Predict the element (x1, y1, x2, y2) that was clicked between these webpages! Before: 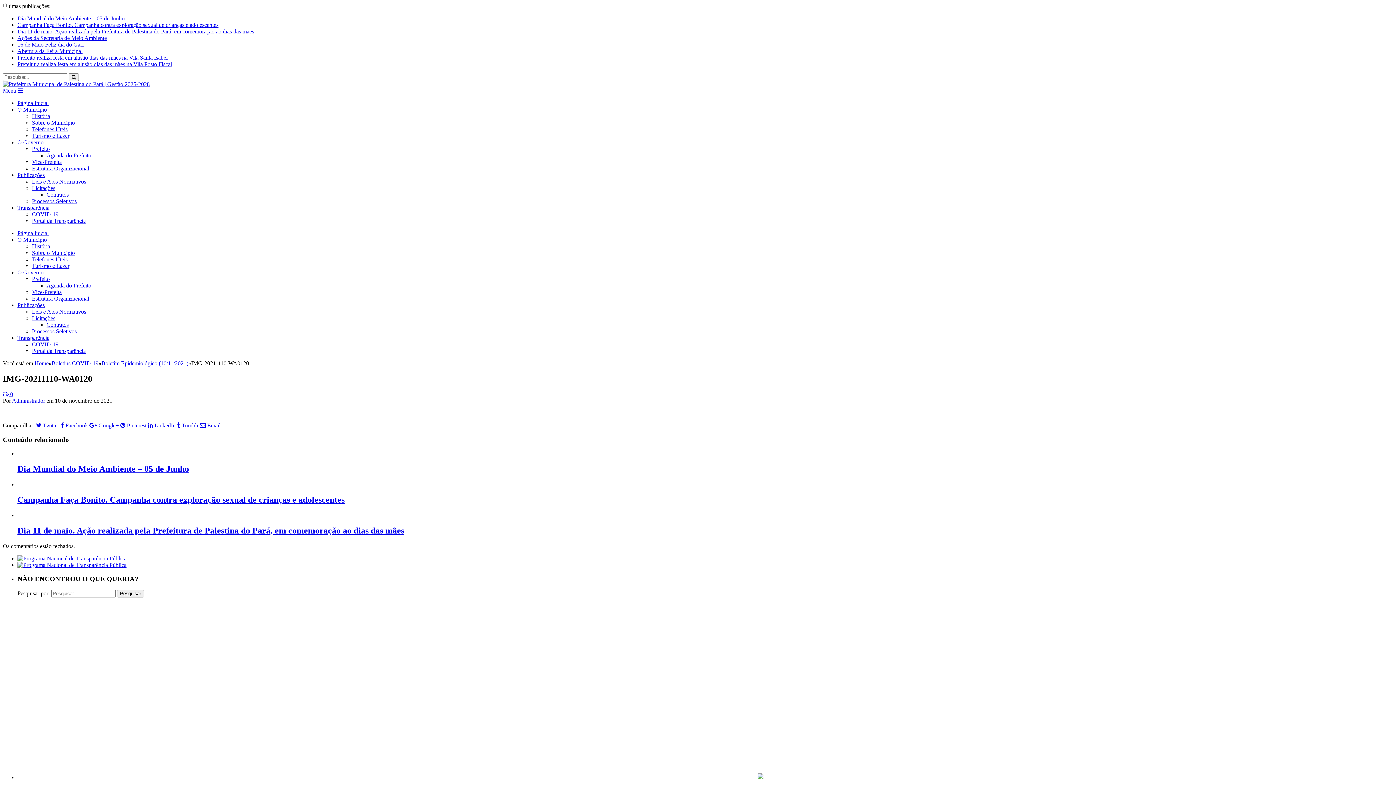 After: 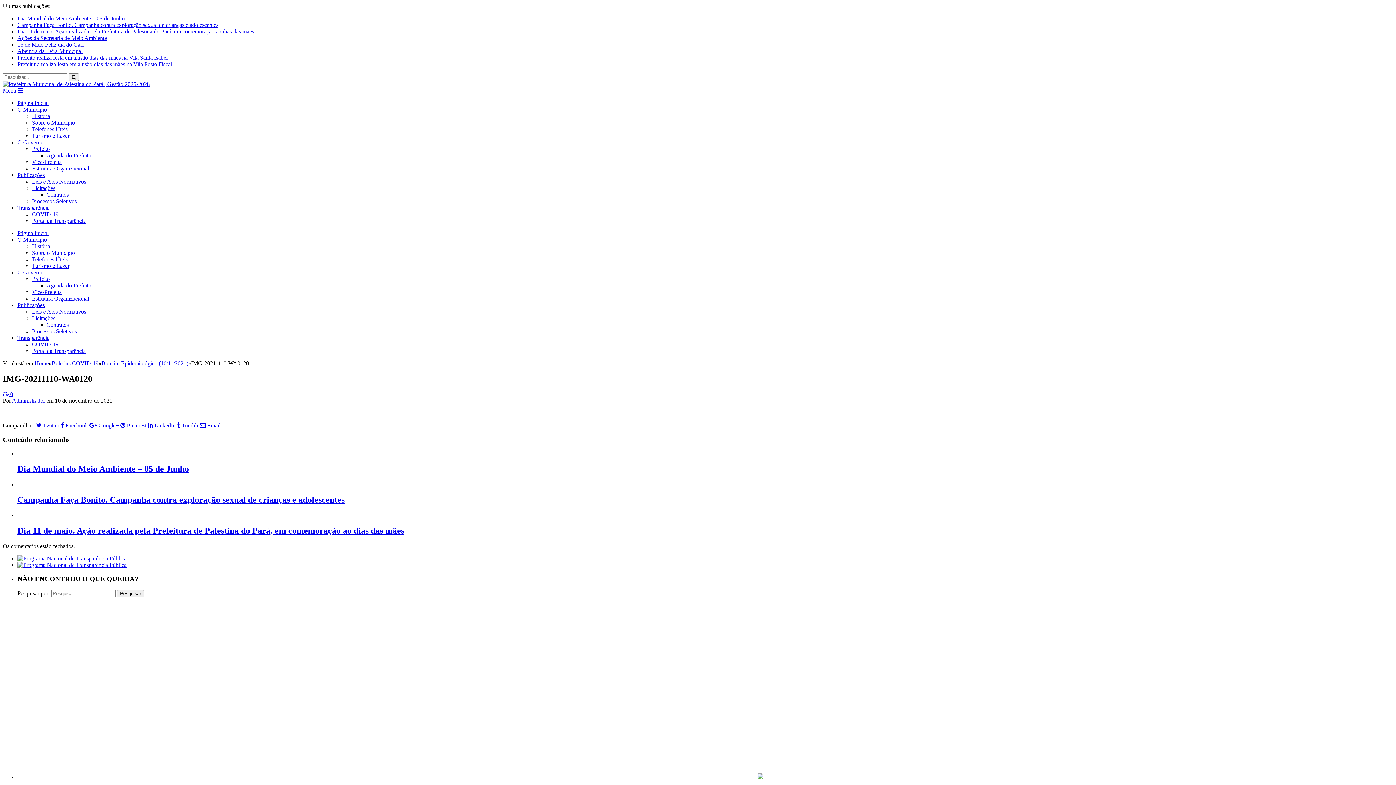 Action: bbox: (32, 308, 86, 314) label: Leis e Atos Normativos